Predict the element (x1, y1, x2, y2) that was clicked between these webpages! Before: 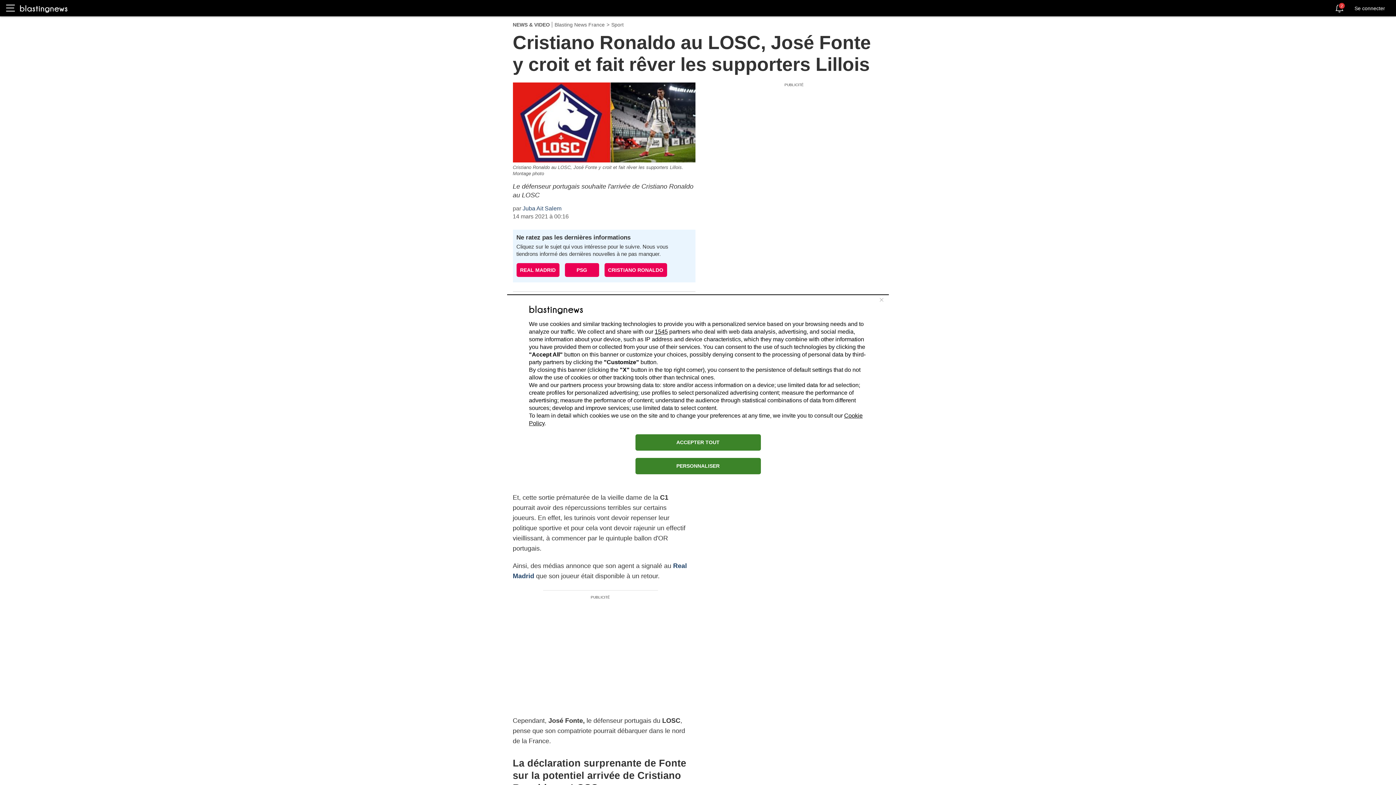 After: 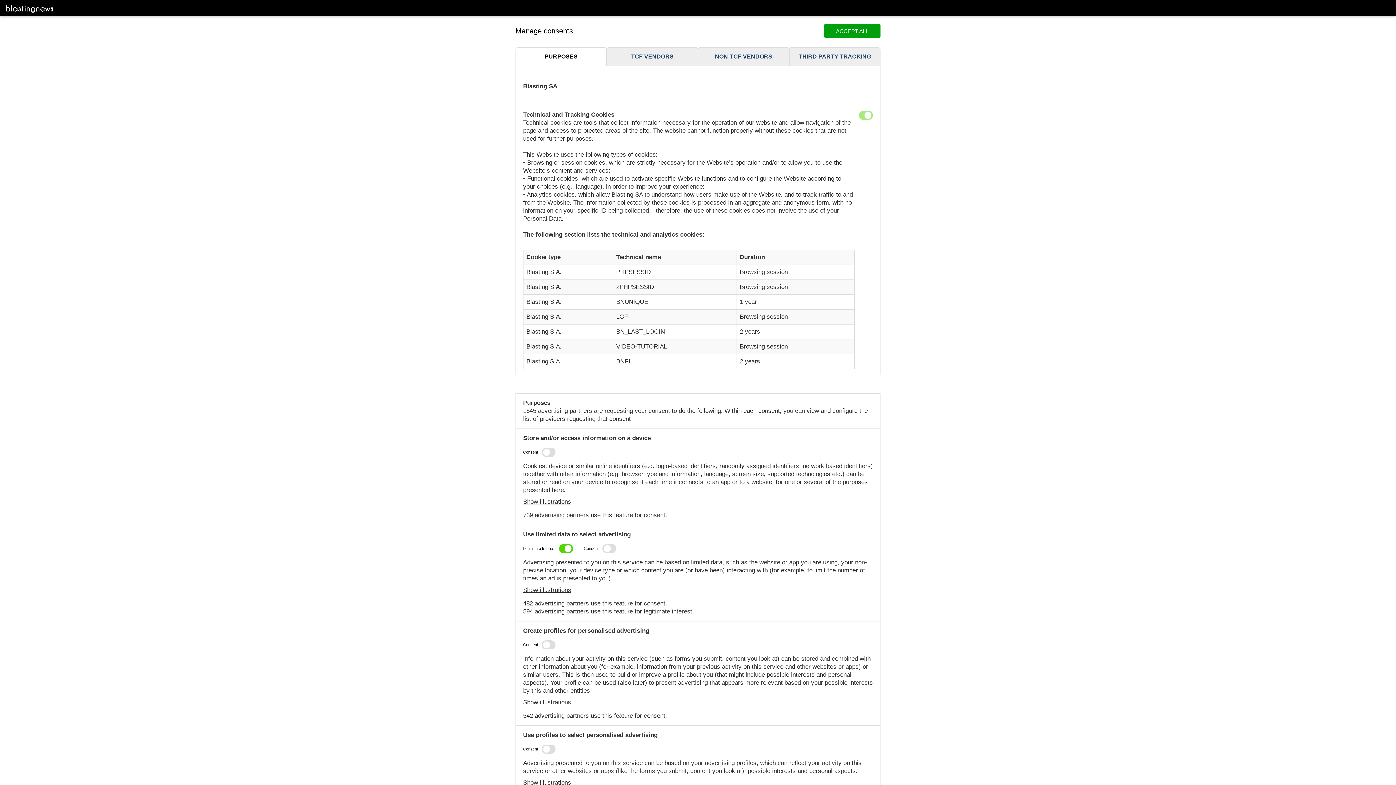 Action: label: PERSONNALISER bbox: (635, 458, 760, 474)